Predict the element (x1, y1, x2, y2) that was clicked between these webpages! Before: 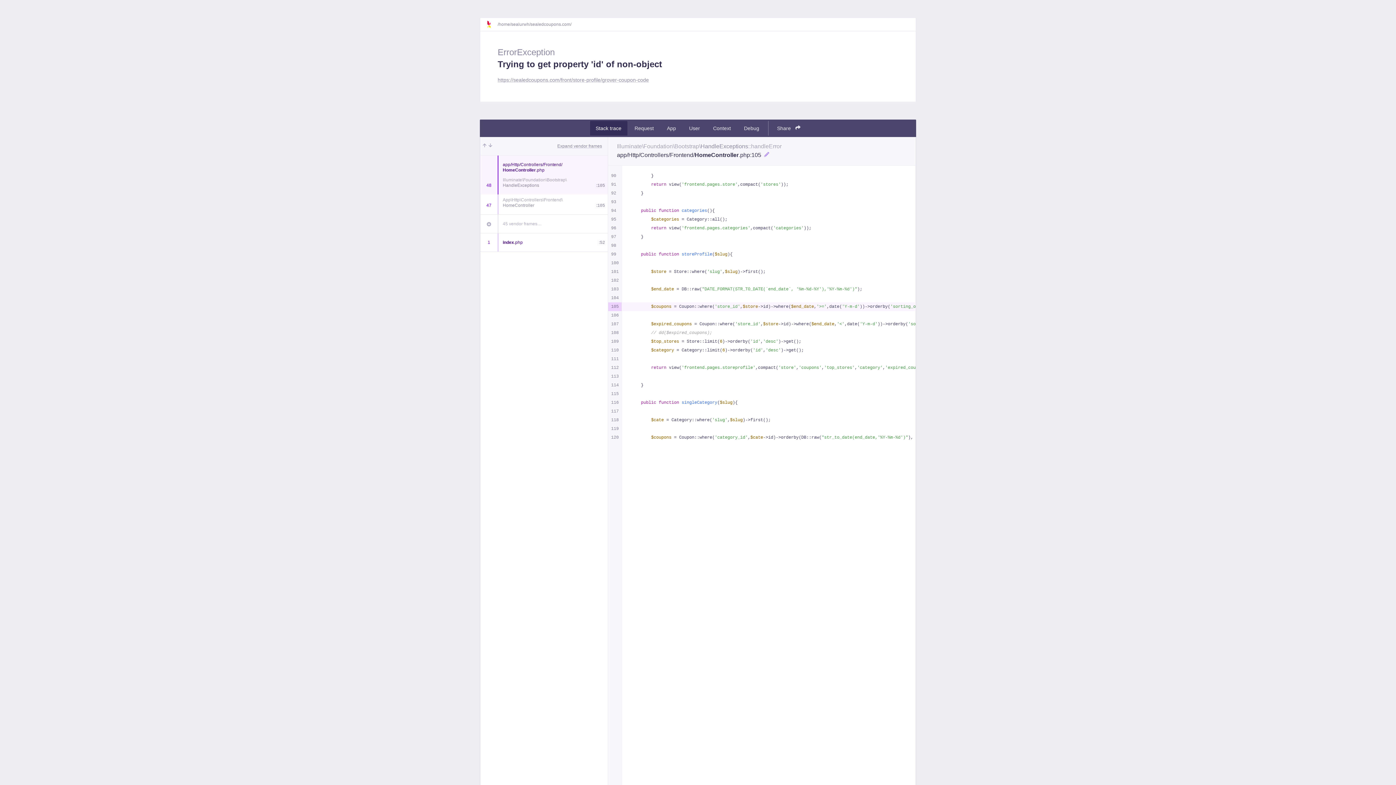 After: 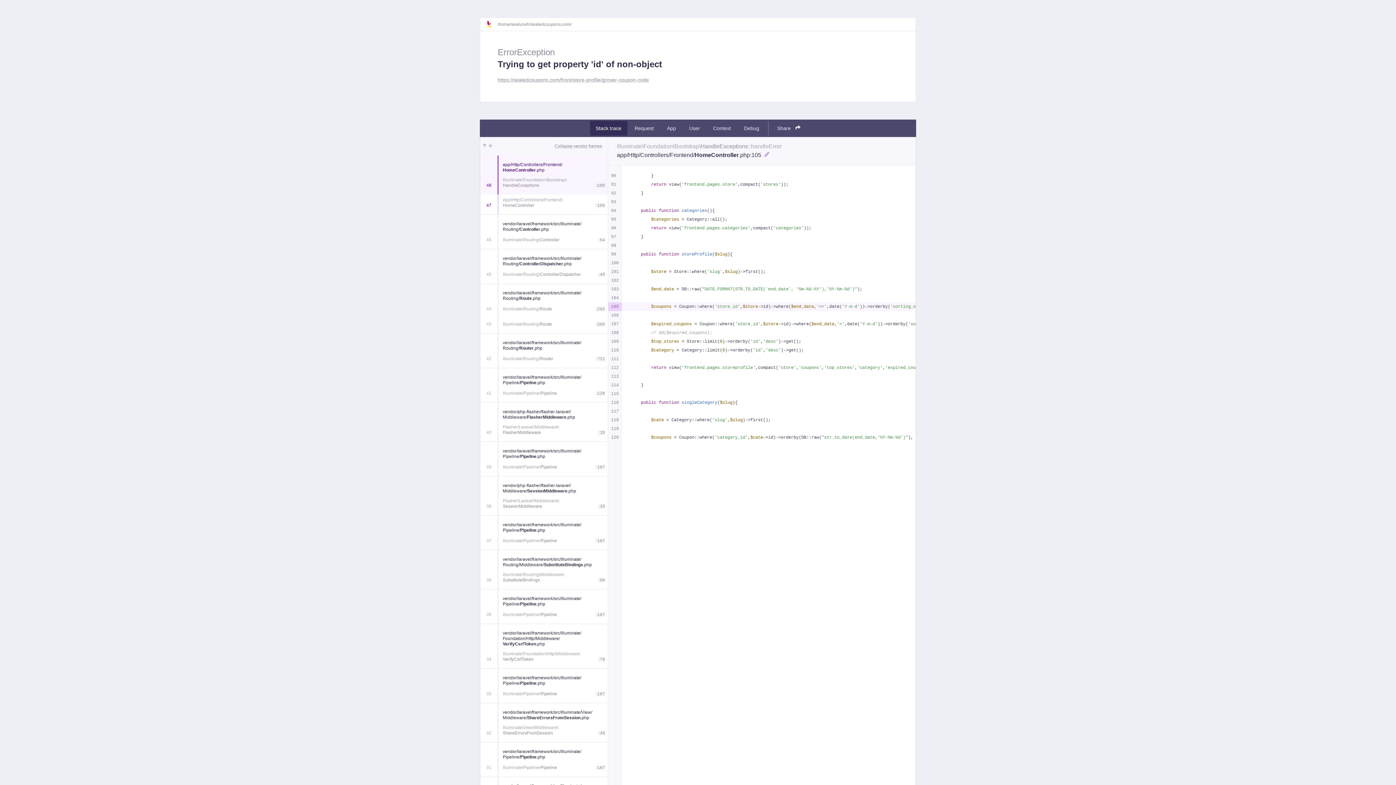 Action: bbox: (480, 214, 497, 233)